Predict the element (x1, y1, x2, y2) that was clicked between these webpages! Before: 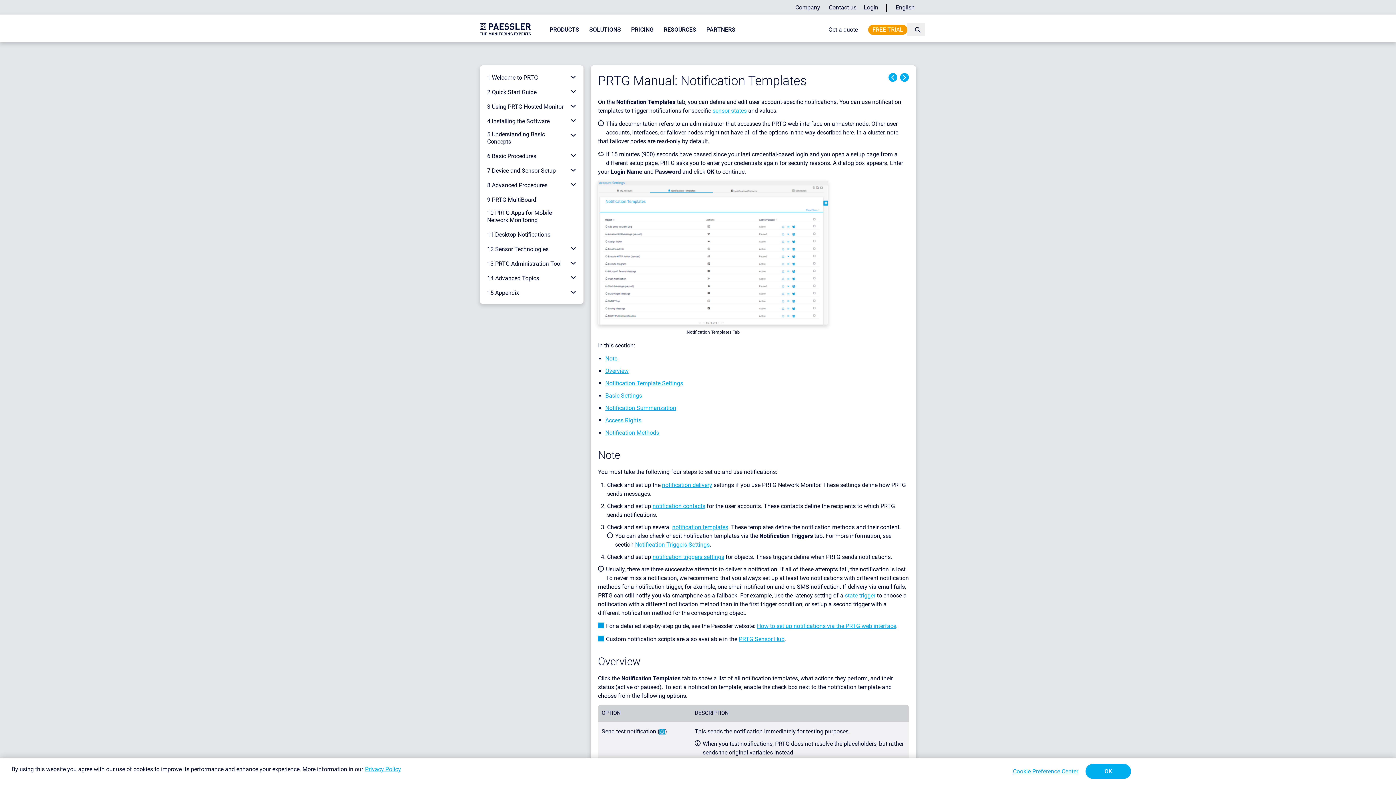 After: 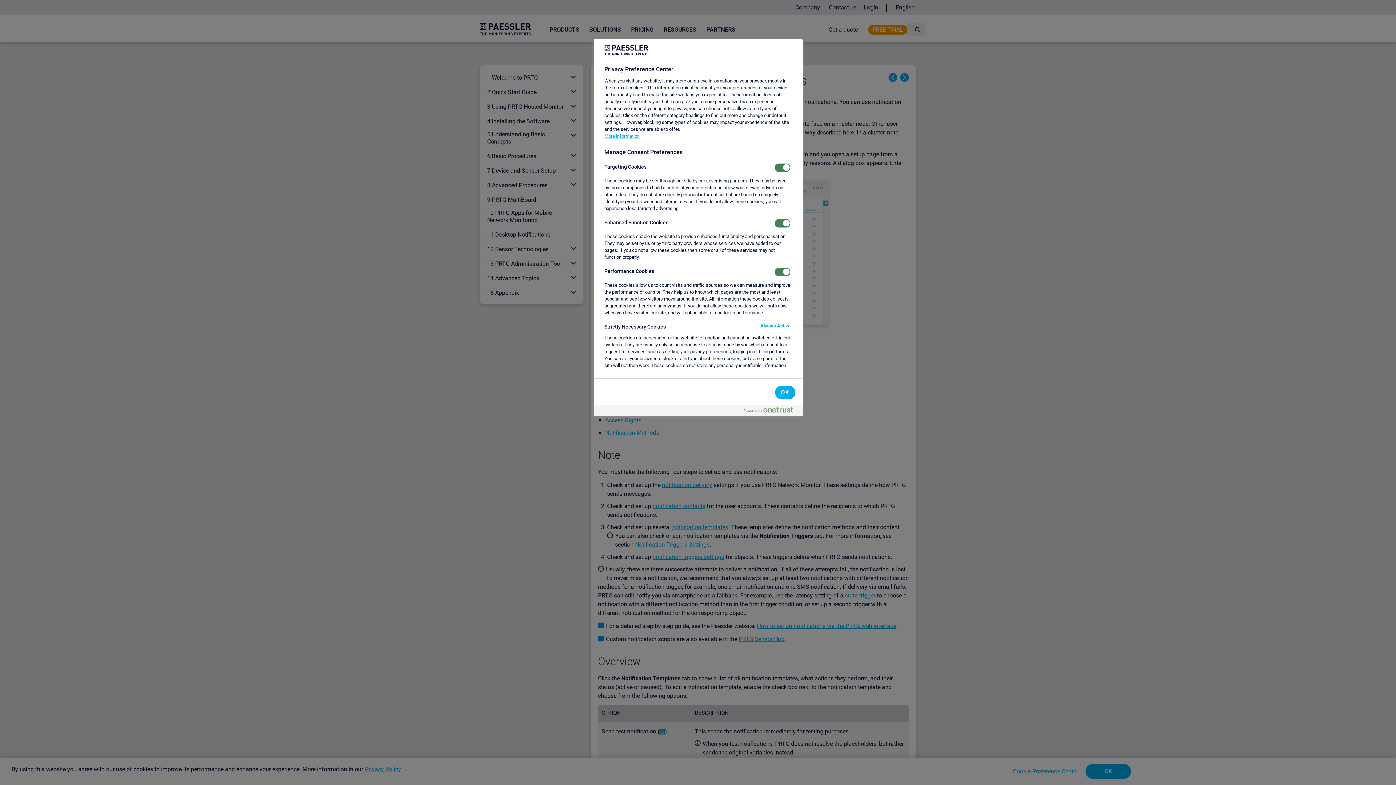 Action: label: Cookie Preference Center bbox: (1013, 764, 1078, 779)